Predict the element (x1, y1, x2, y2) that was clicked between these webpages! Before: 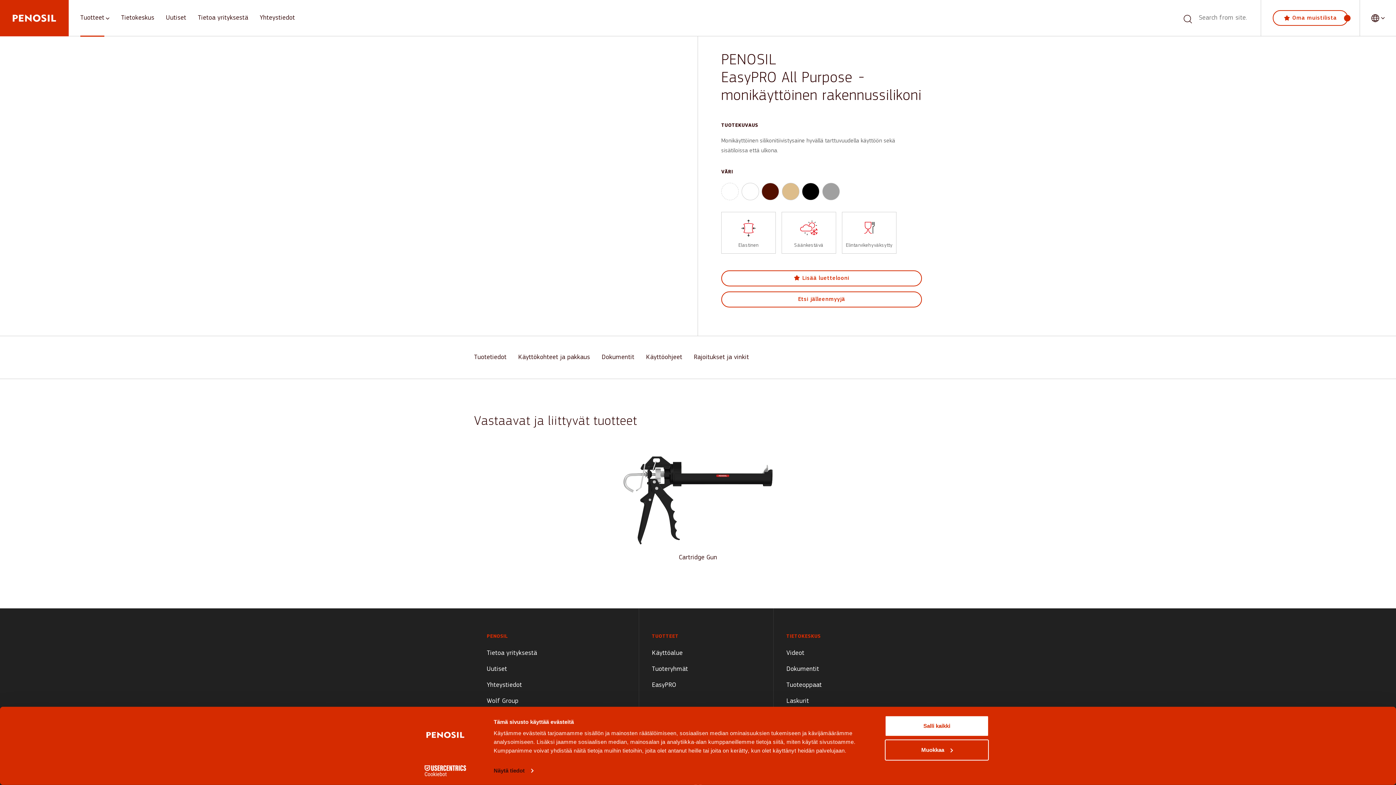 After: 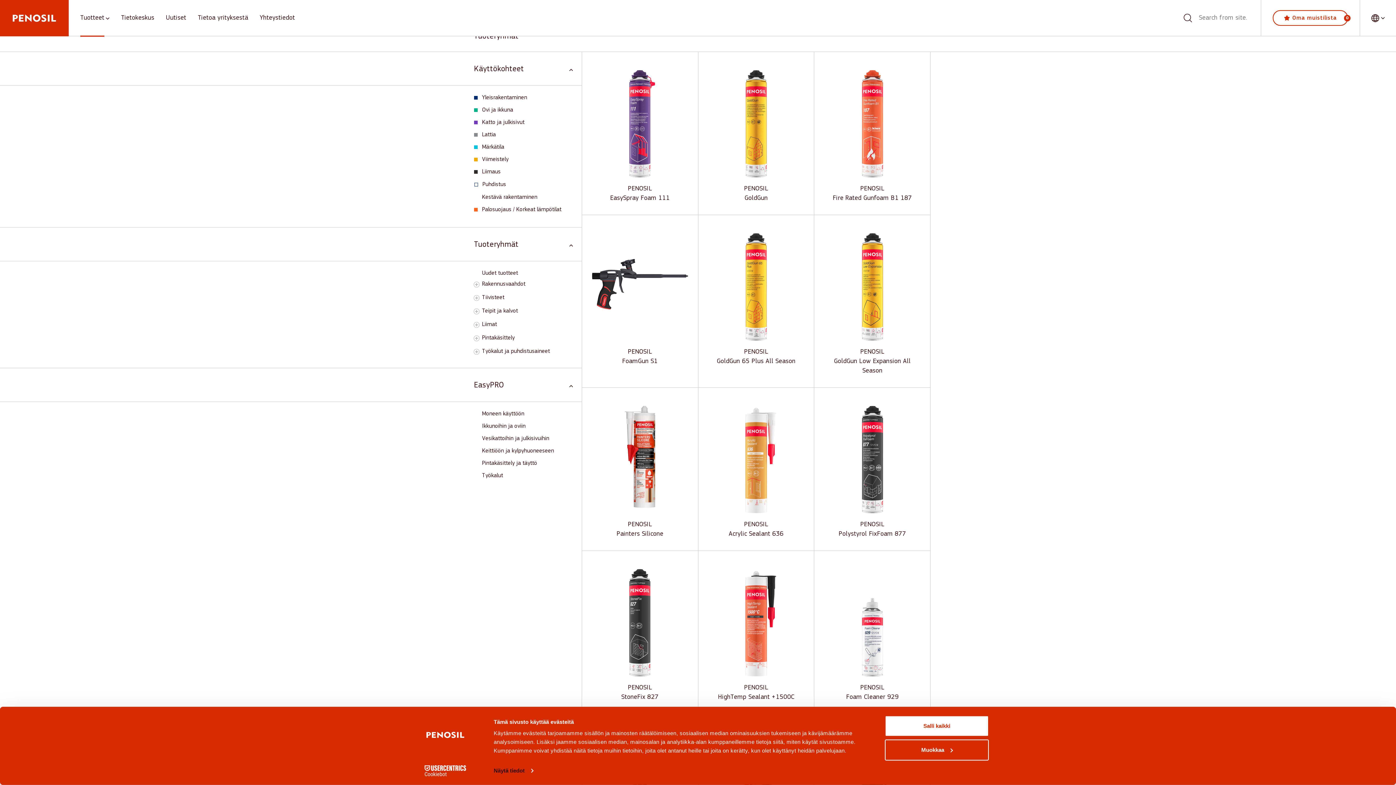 Action: bbox: (652, 666, 688, 673) label: Tuoteryhmät